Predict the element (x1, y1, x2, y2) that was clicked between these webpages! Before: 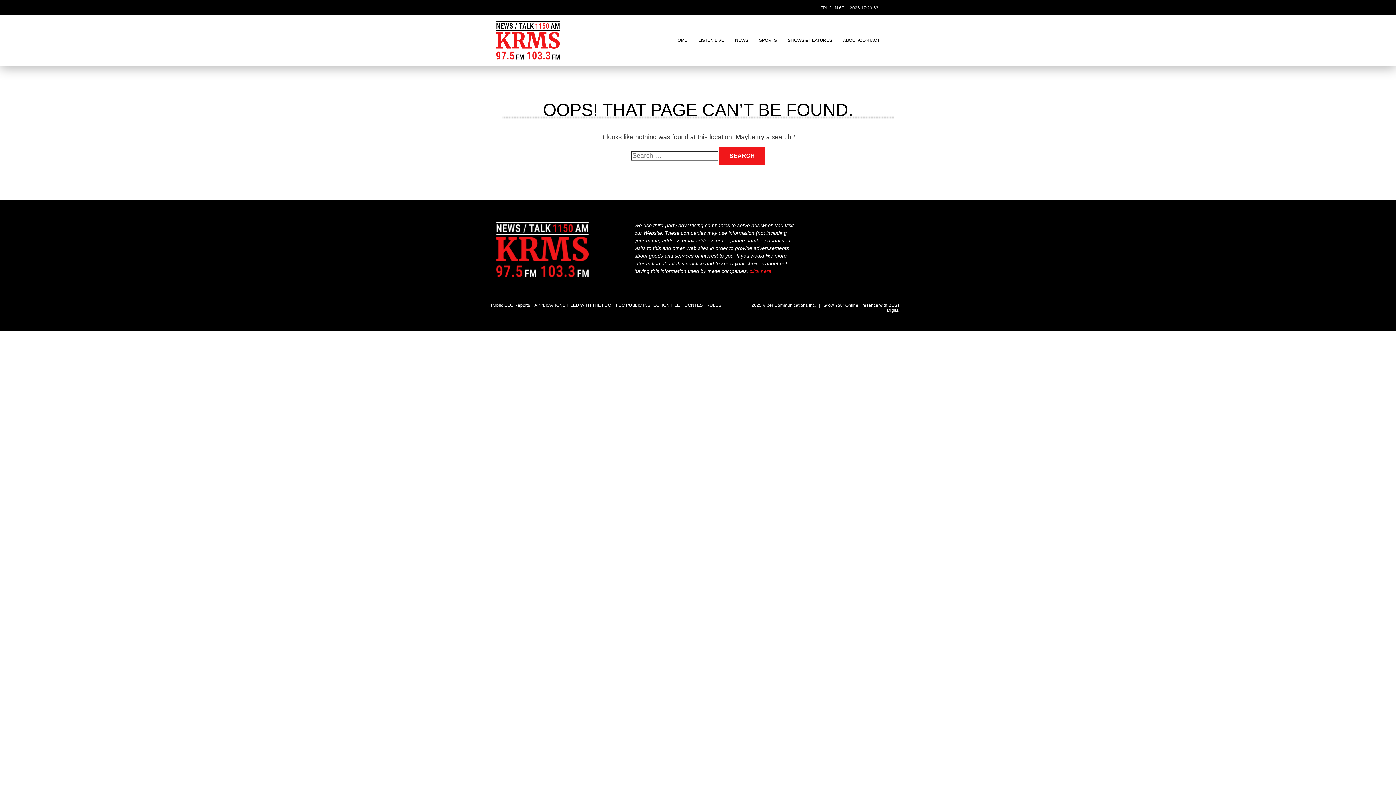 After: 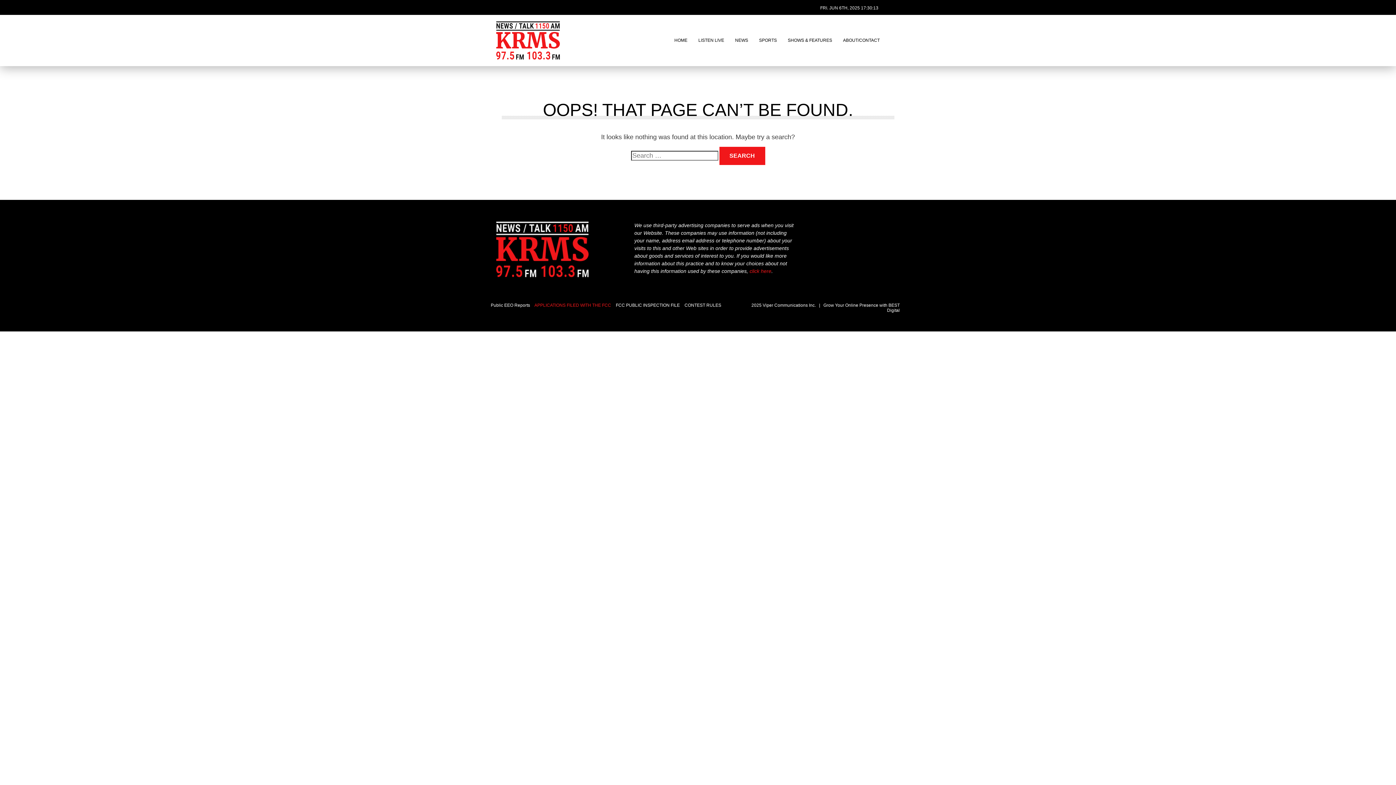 Action: label: APPLICATIONS FILED WITH THE FCC bbox: (534, 302, 614, 308)